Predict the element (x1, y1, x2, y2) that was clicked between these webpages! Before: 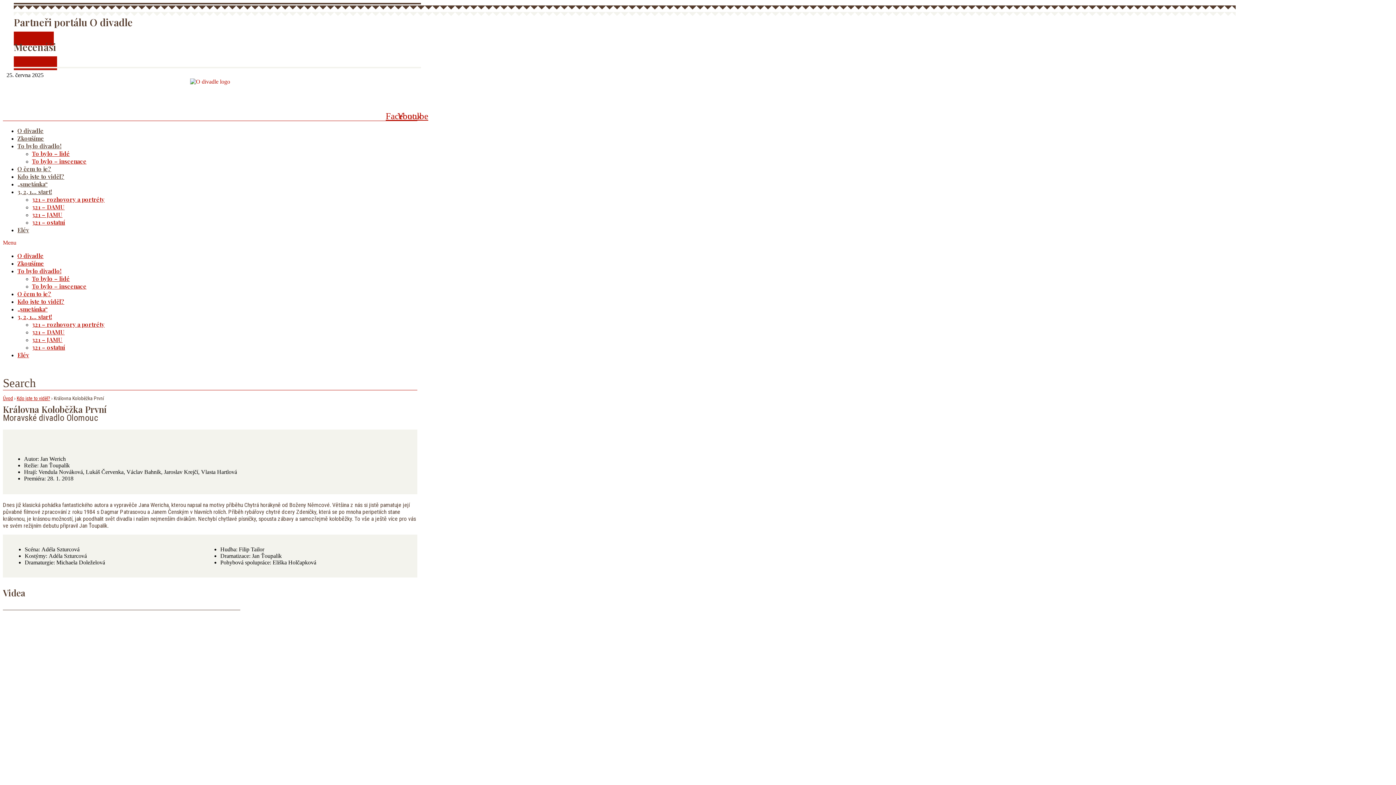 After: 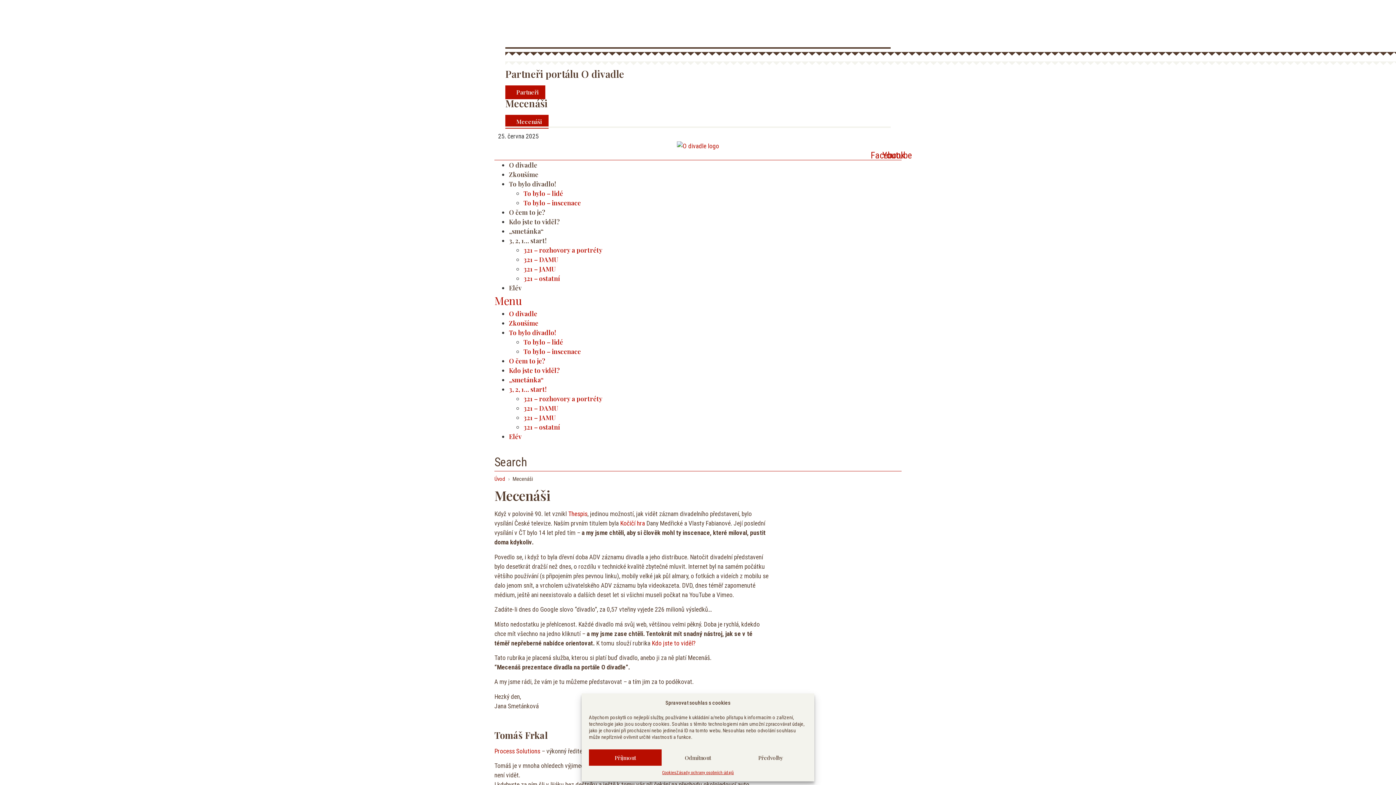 Action: bbox: (13, 56, 57, 70) label: Mecenáši